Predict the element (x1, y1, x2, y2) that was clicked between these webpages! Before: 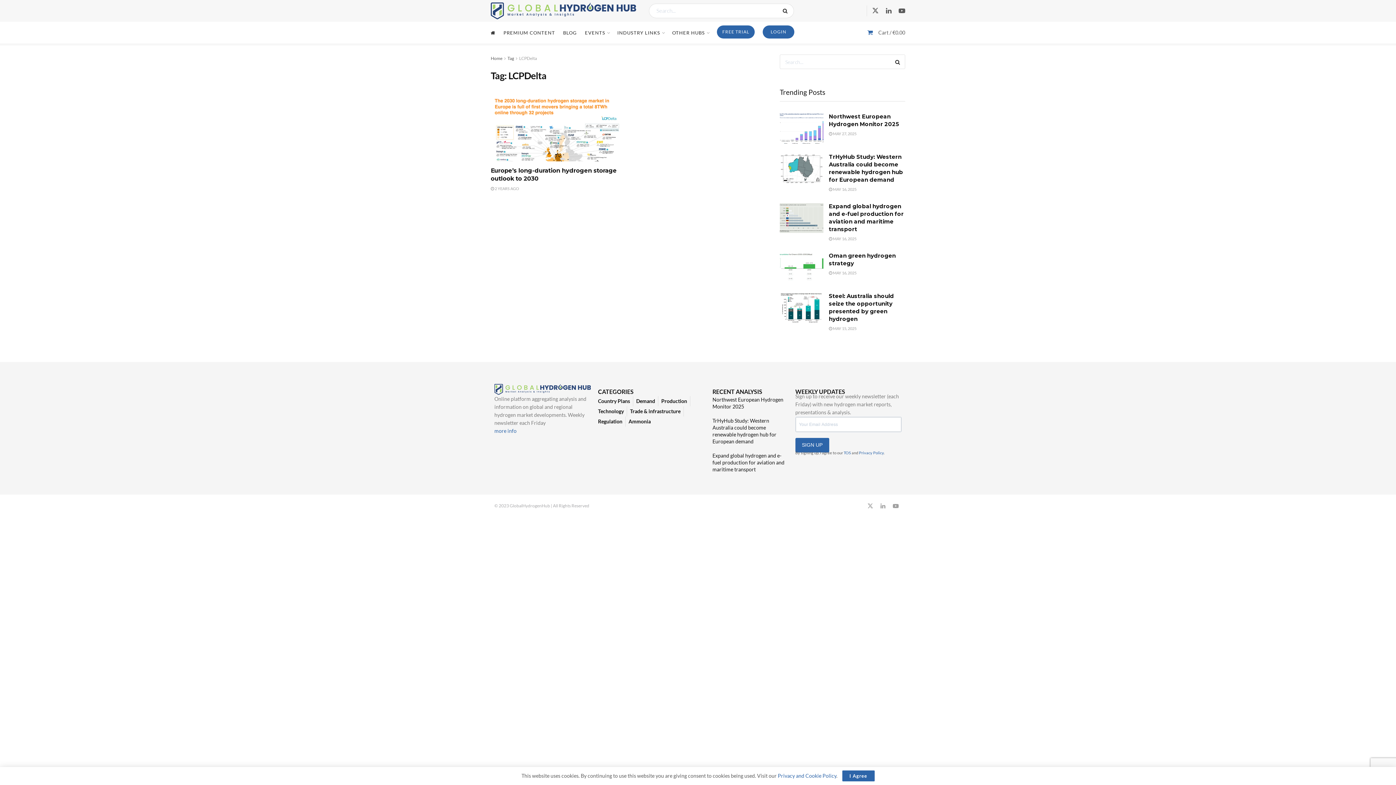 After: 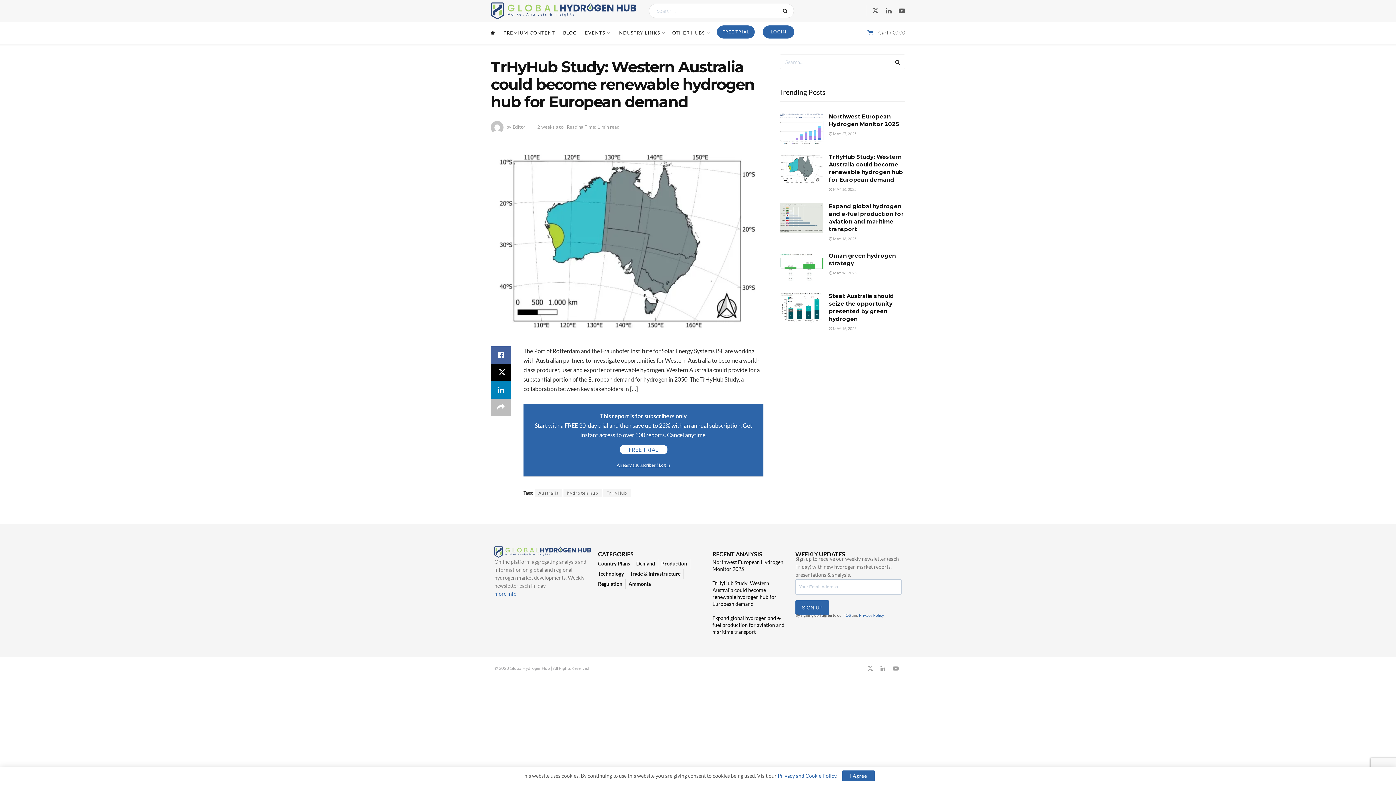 Action: bbox: (829, 186, 856, 191) label:  MAY 16, 2025